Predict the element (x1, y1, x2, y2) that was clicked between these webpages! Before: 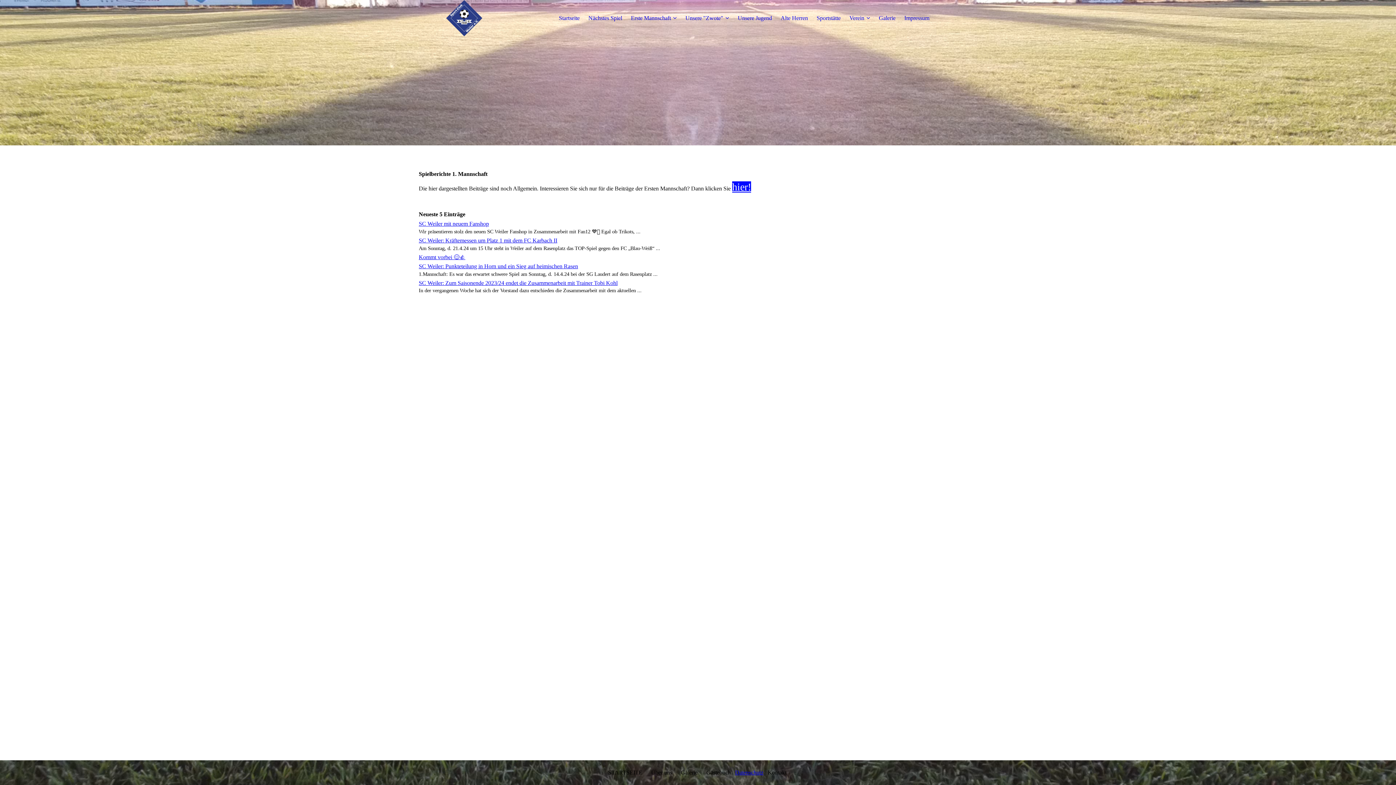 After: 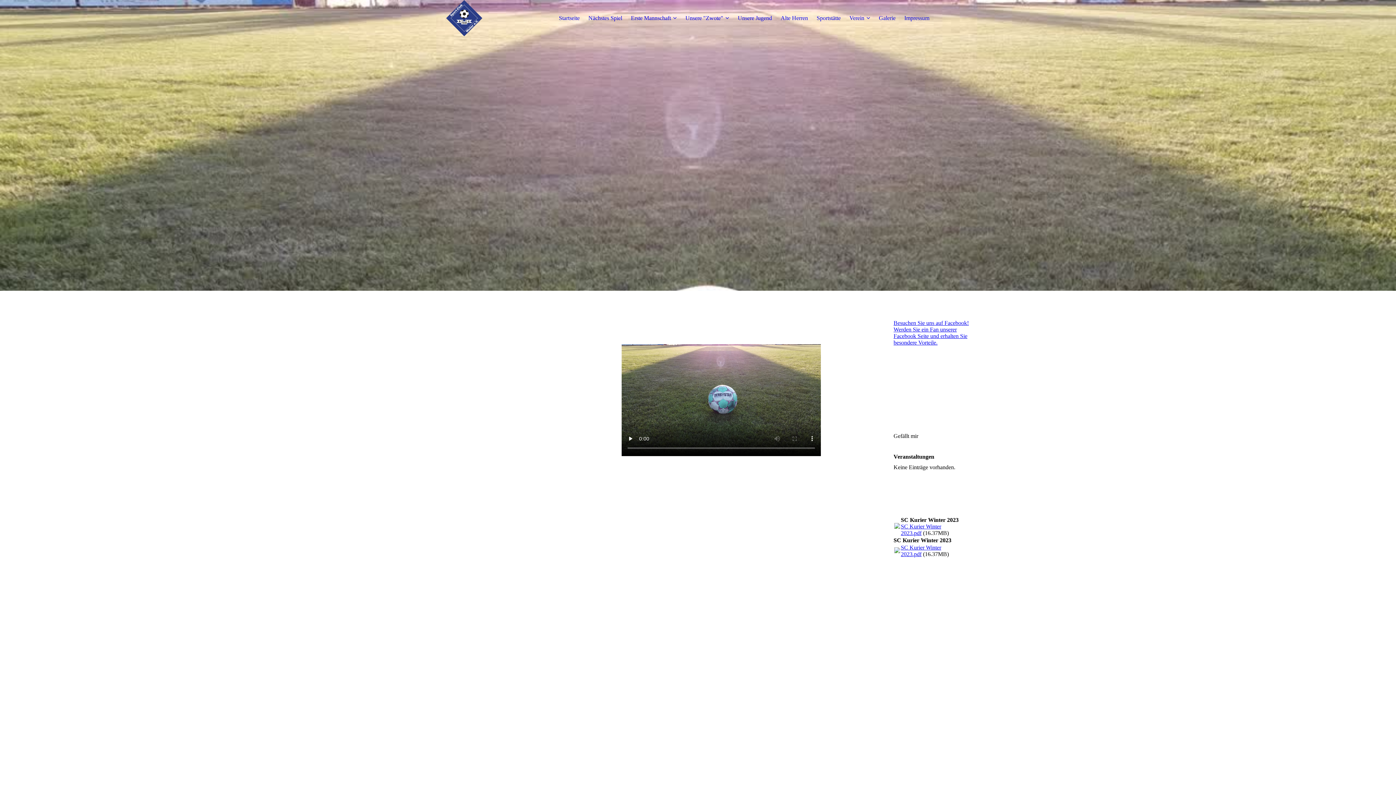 Action: label: Kommt vorbei 😊👍 bbox: (418, 254, 465, 260)